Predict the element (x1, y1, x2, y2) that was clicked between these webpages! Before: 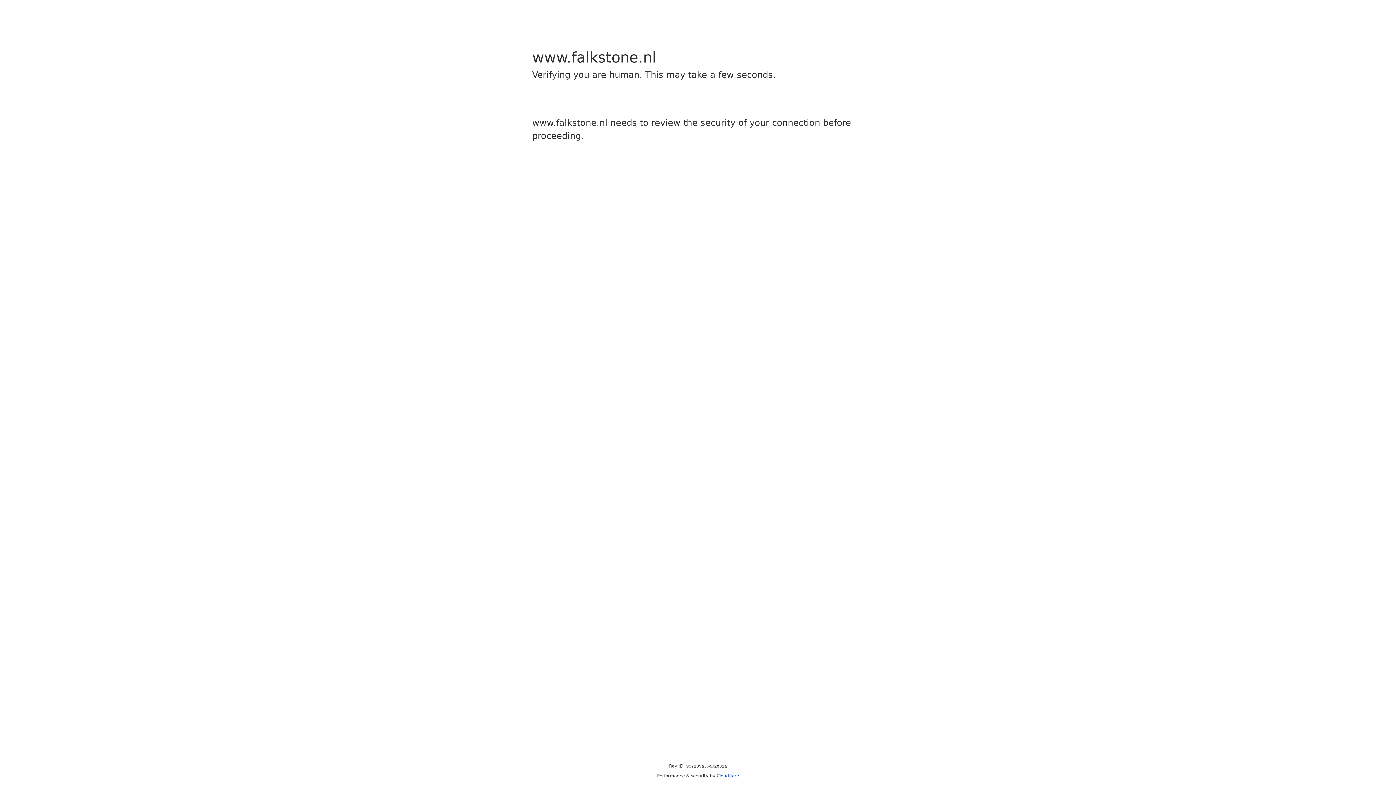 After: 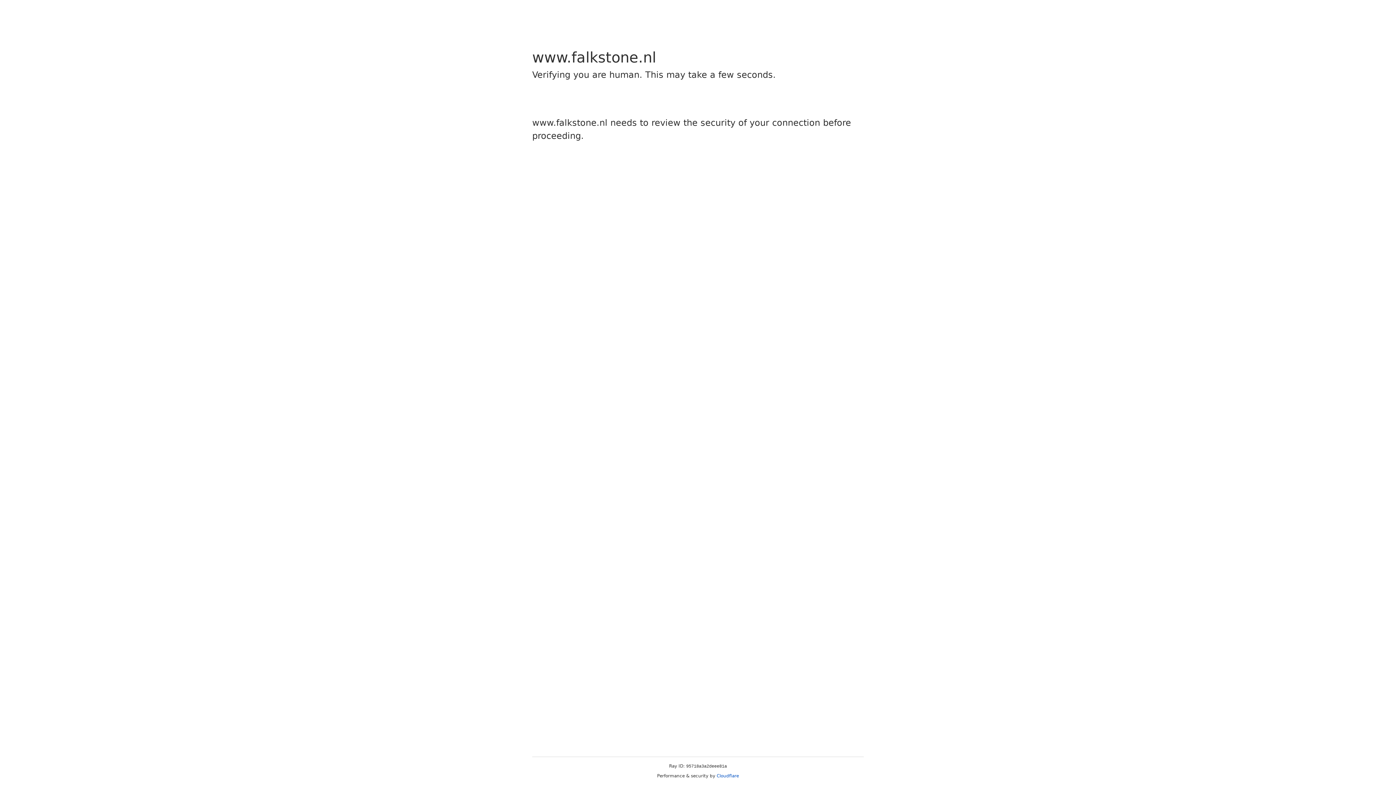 Action: label: Cloudflare bbox: (716, 773, 739, 778)